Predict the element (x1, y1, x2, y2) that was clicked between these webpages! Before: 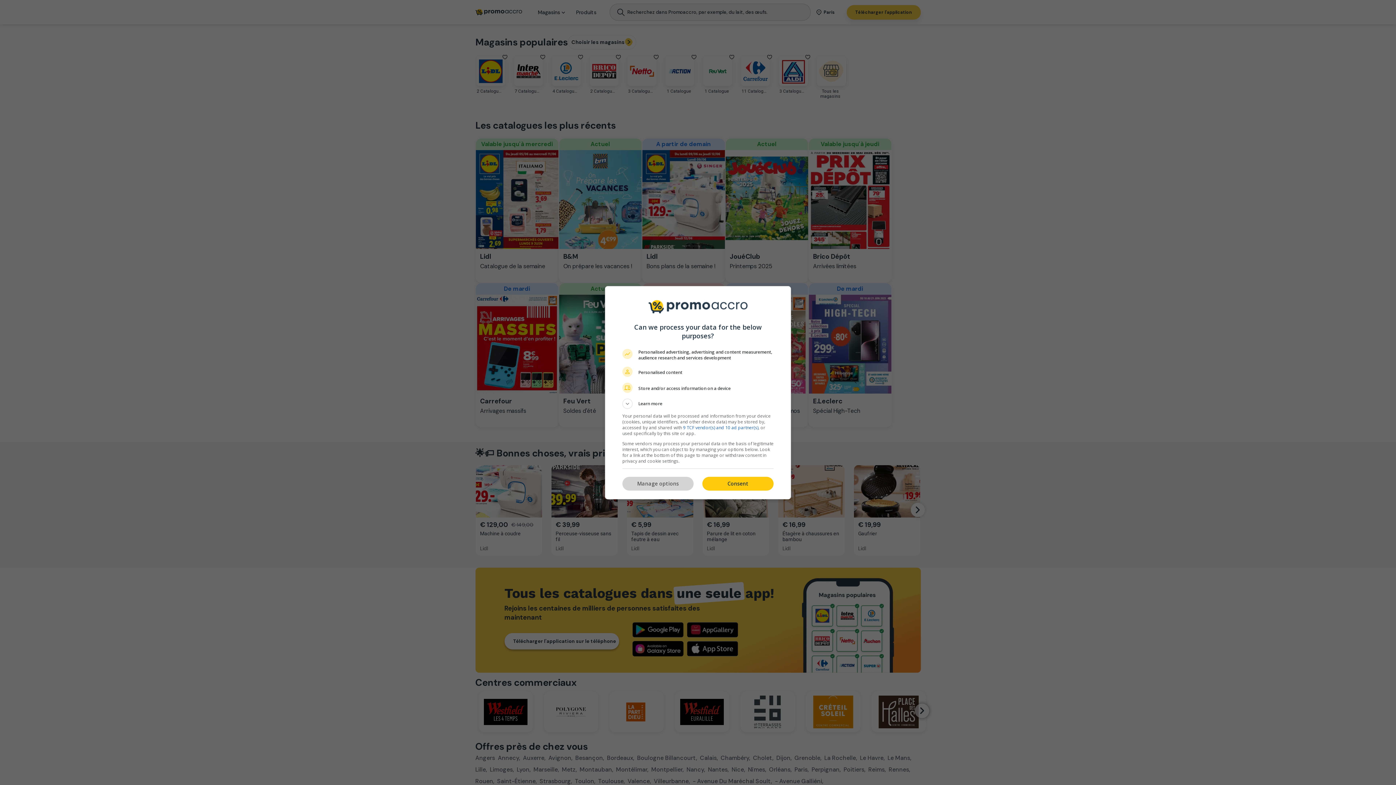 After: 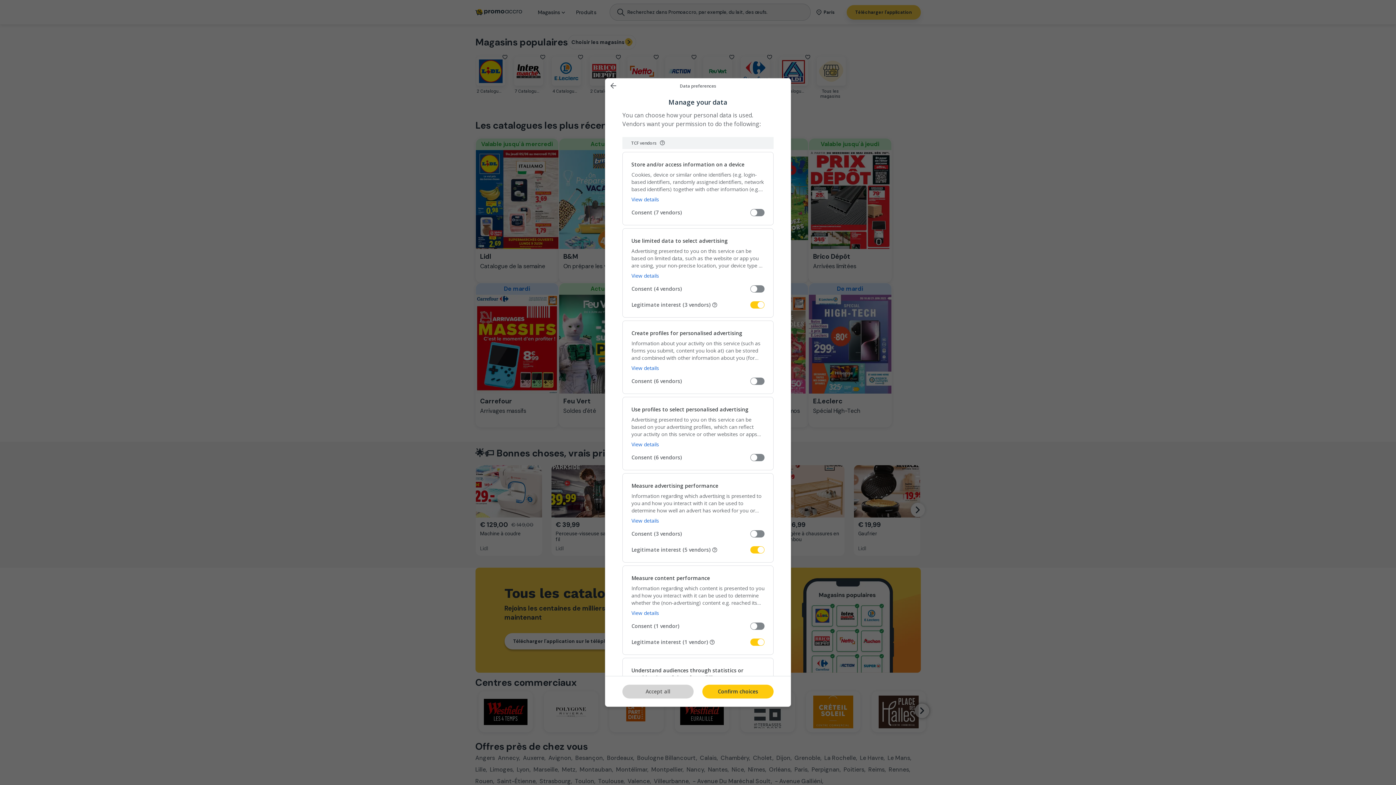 Action: label: Manage options bbox: (622, 477, 693, 490)